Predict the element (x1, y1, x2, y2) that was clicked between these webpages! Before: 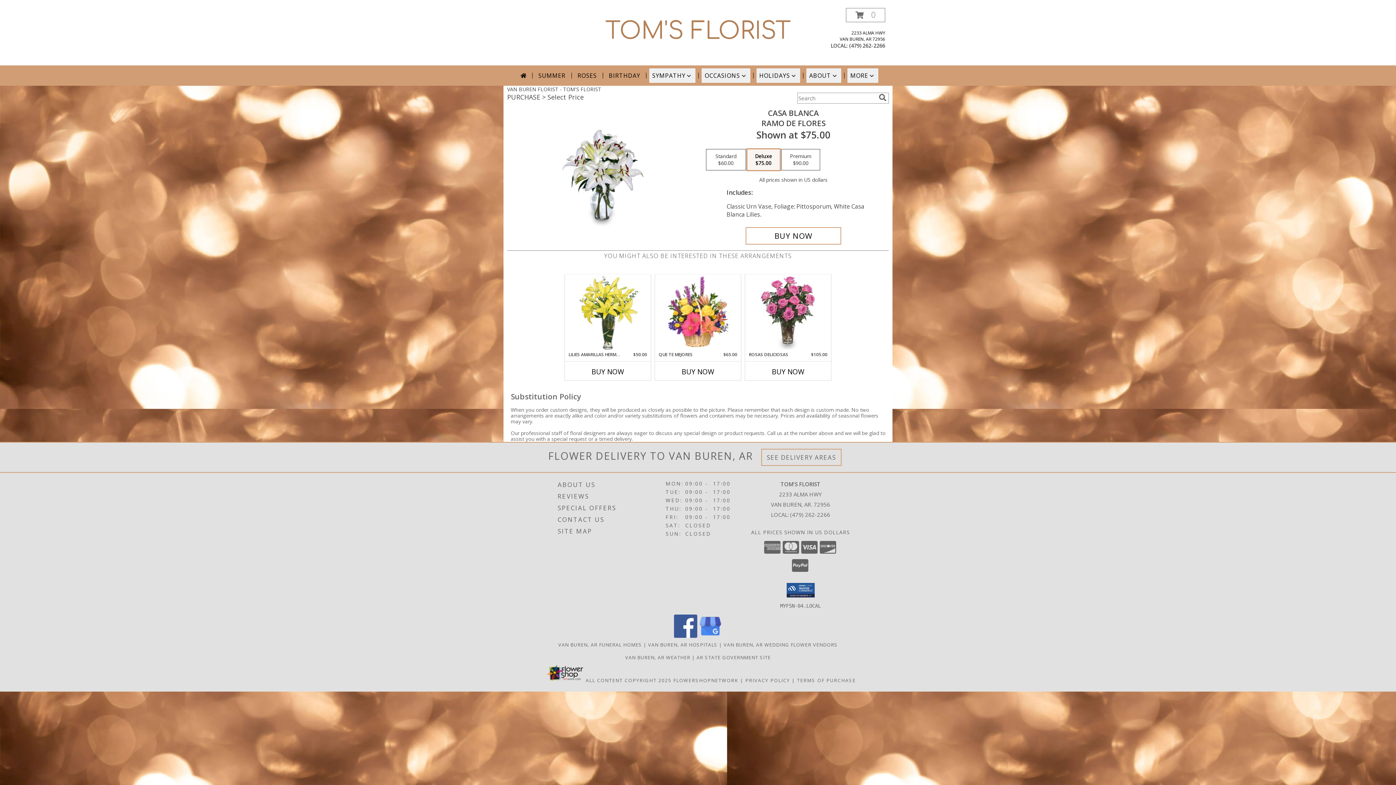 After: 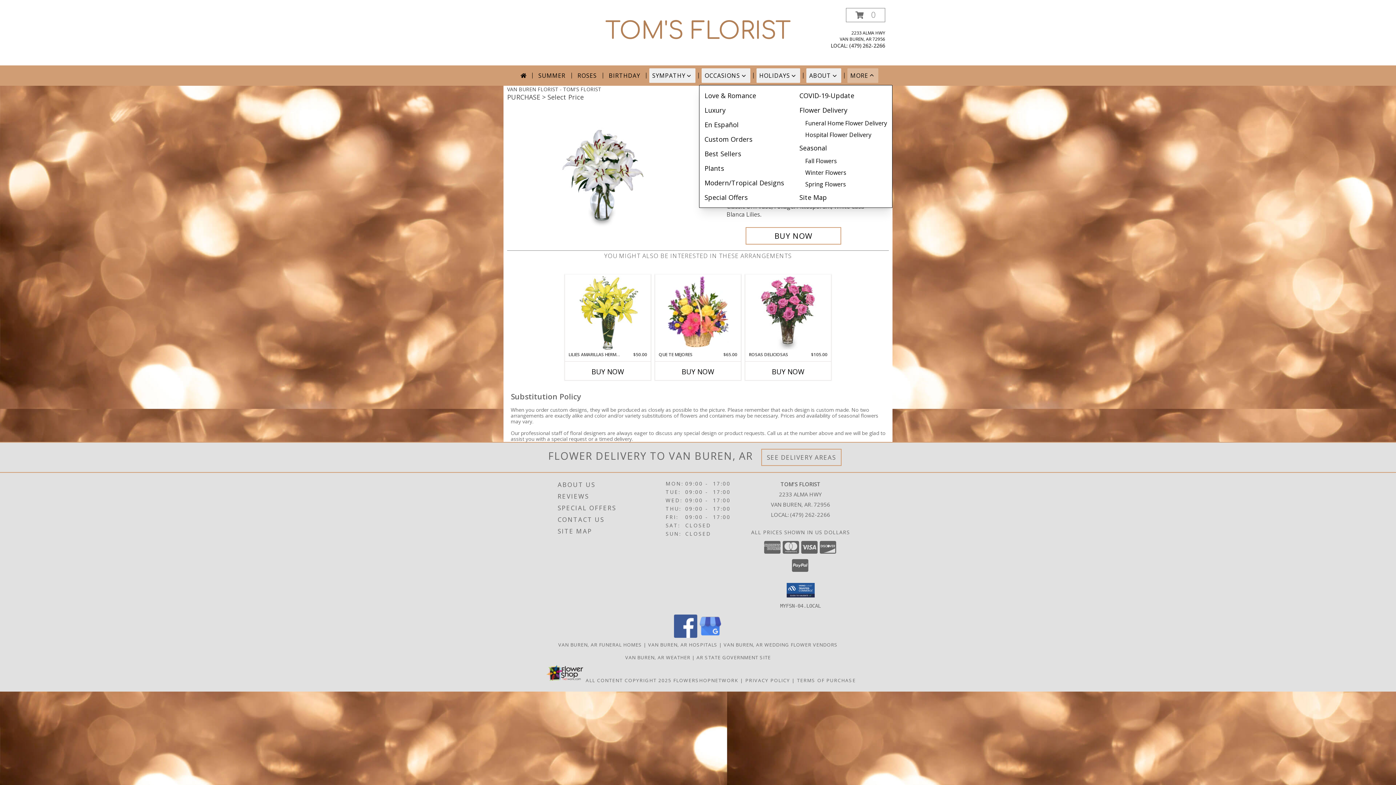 Action: label: MORE bbox: (847, 68, 878, 82)